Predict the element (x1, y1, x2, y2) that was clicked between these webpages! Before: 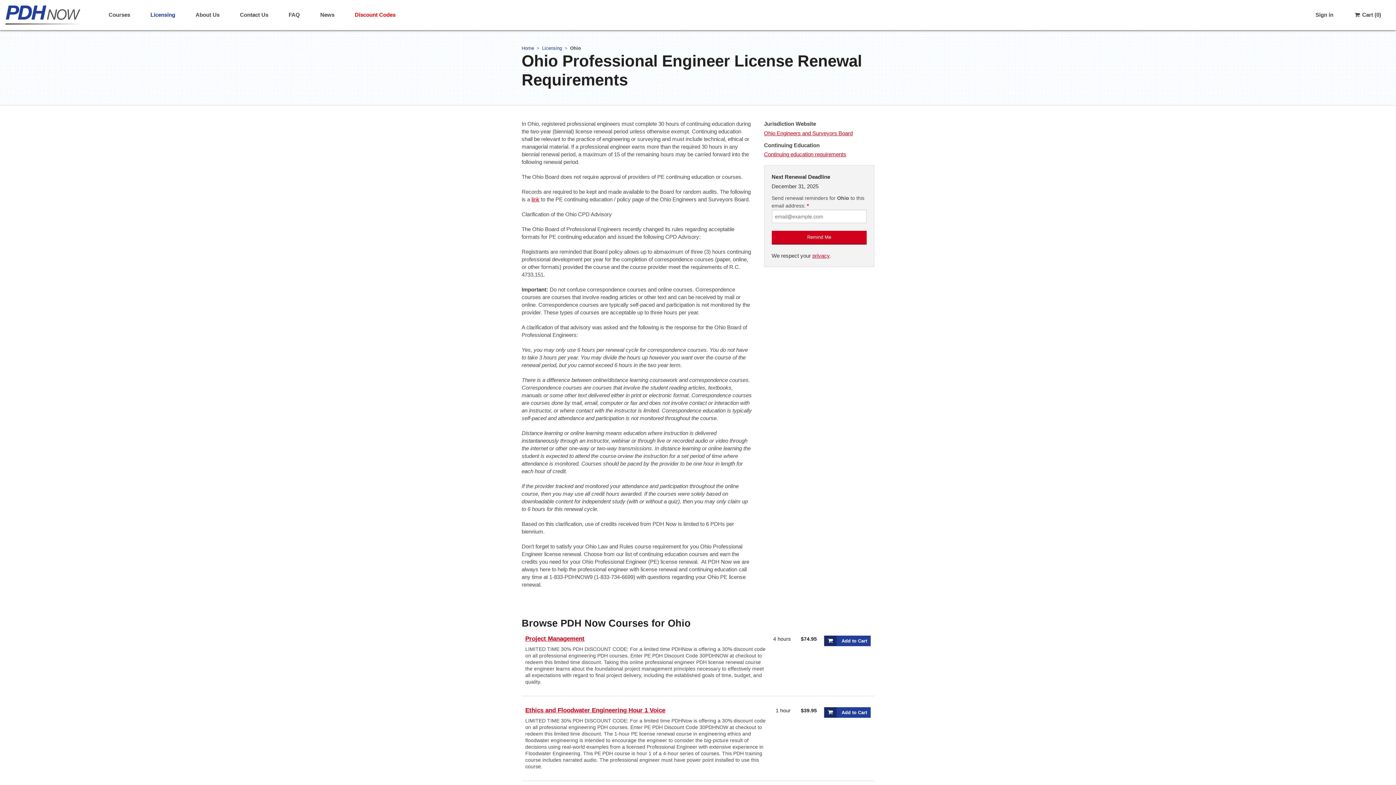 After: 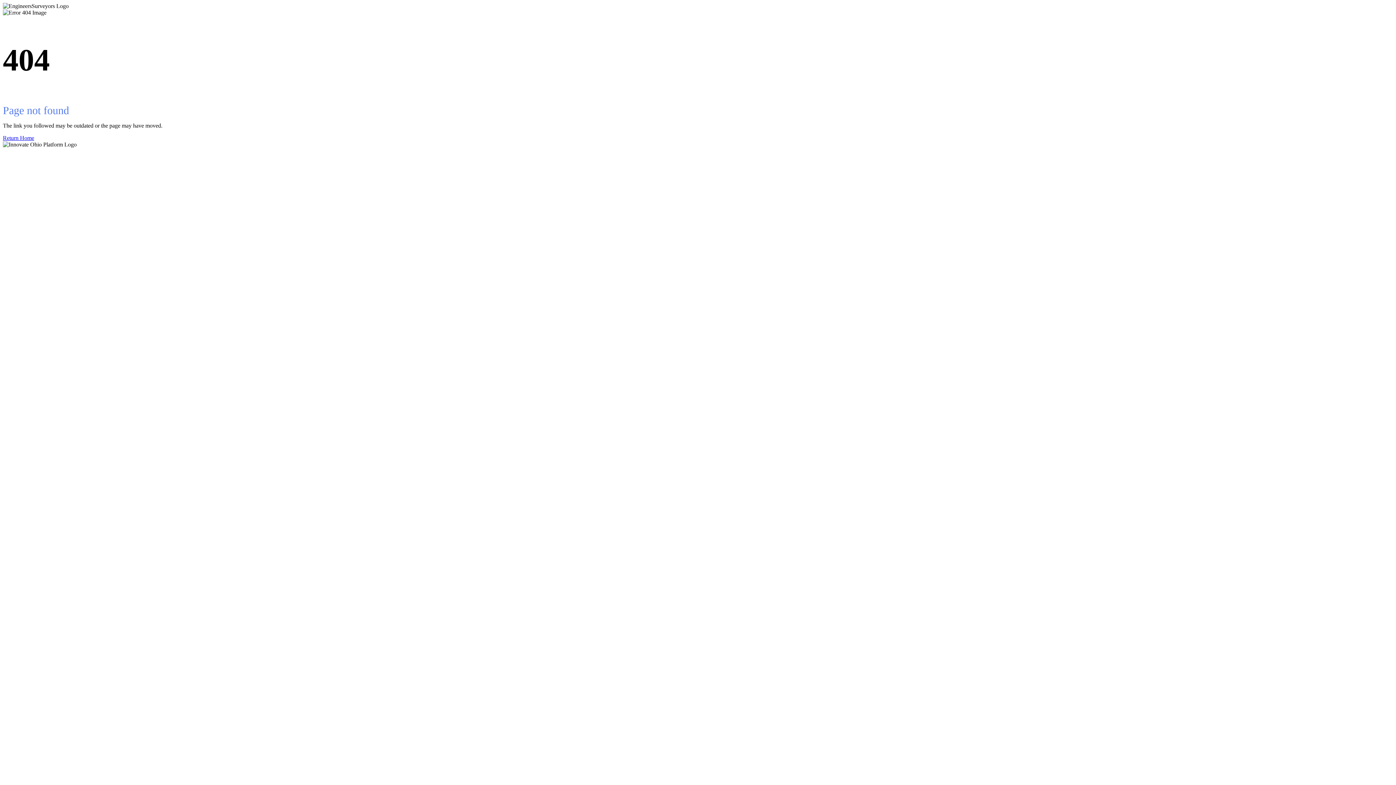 Action: label: link bbox: (531, 196, 539, 202)